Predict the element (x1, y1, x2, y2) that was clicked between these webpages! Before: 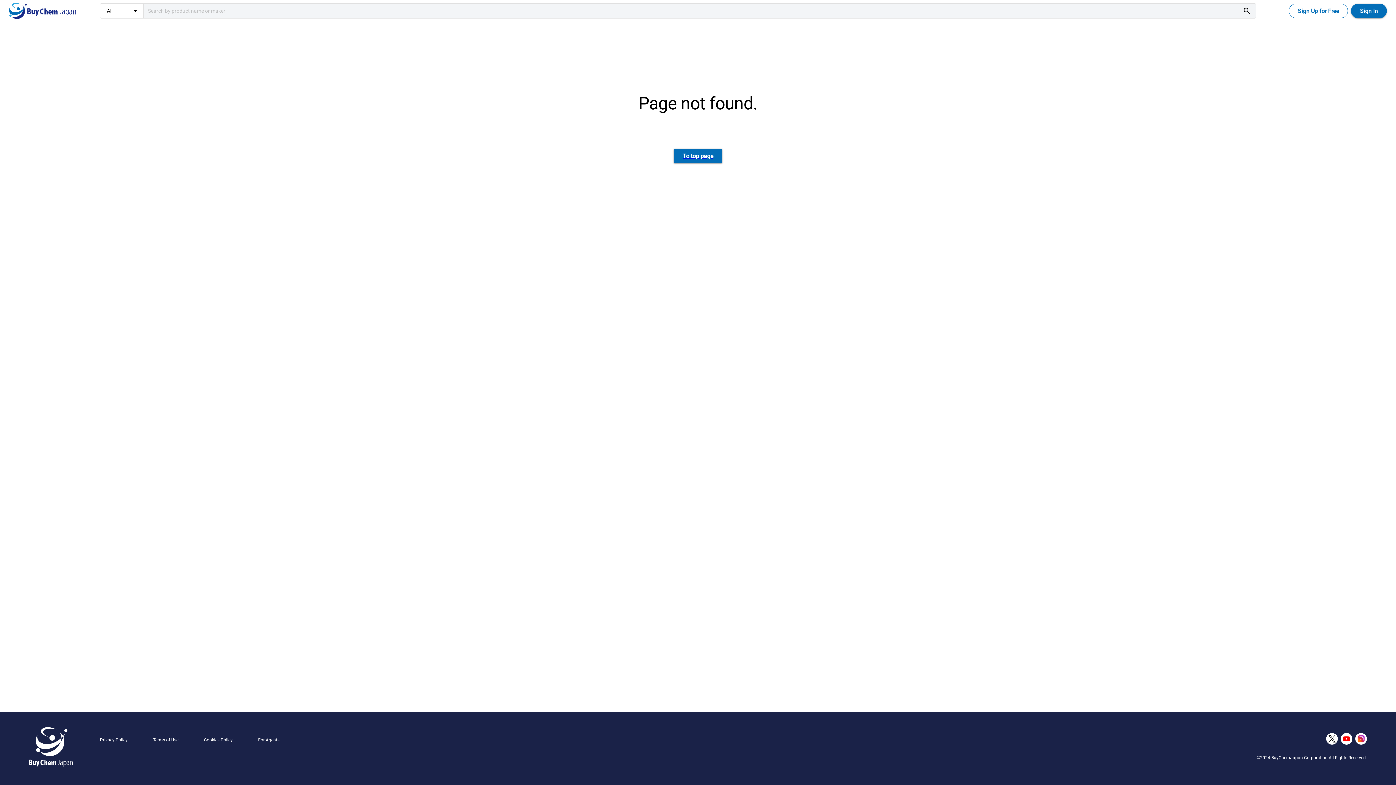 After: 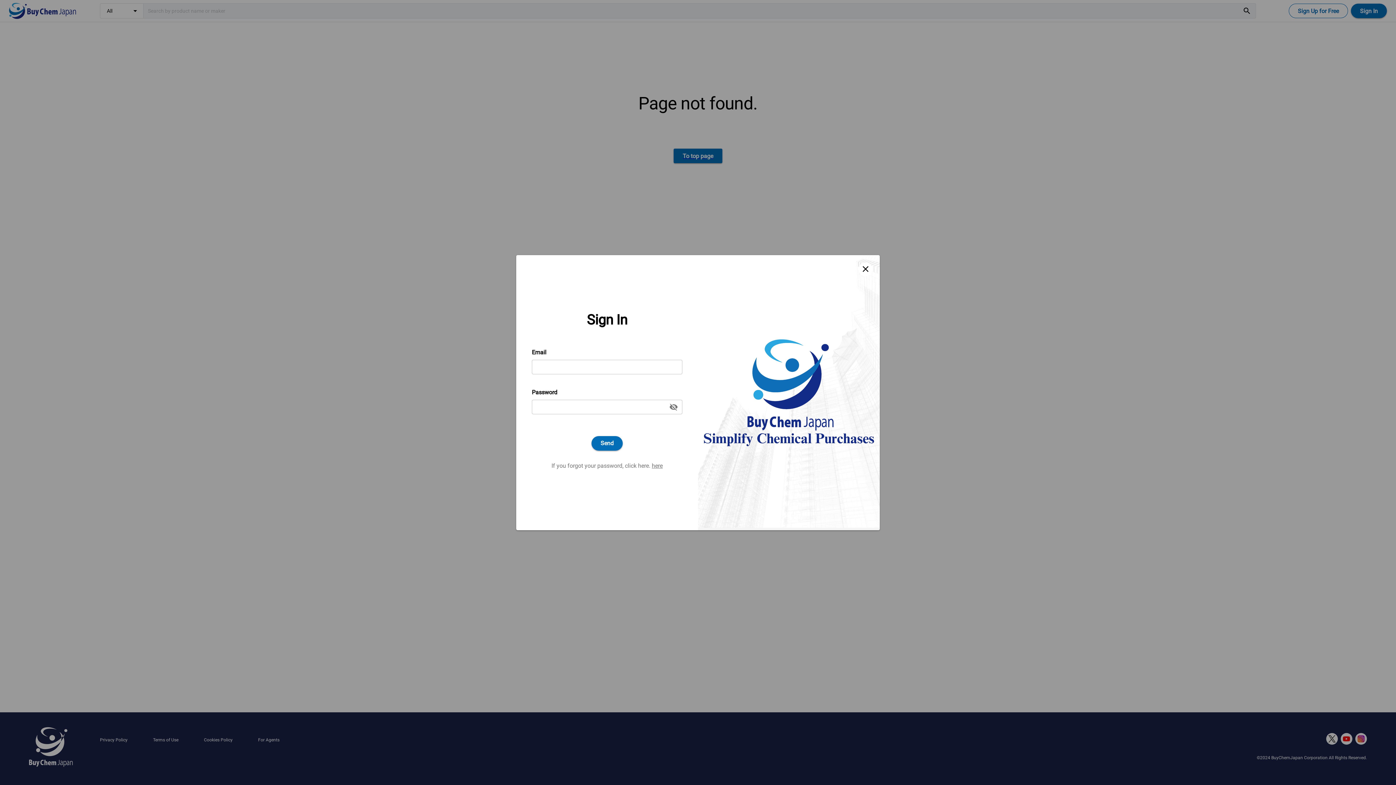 Action: bbox: (1351, 3, 1387, 18) label: Sign In